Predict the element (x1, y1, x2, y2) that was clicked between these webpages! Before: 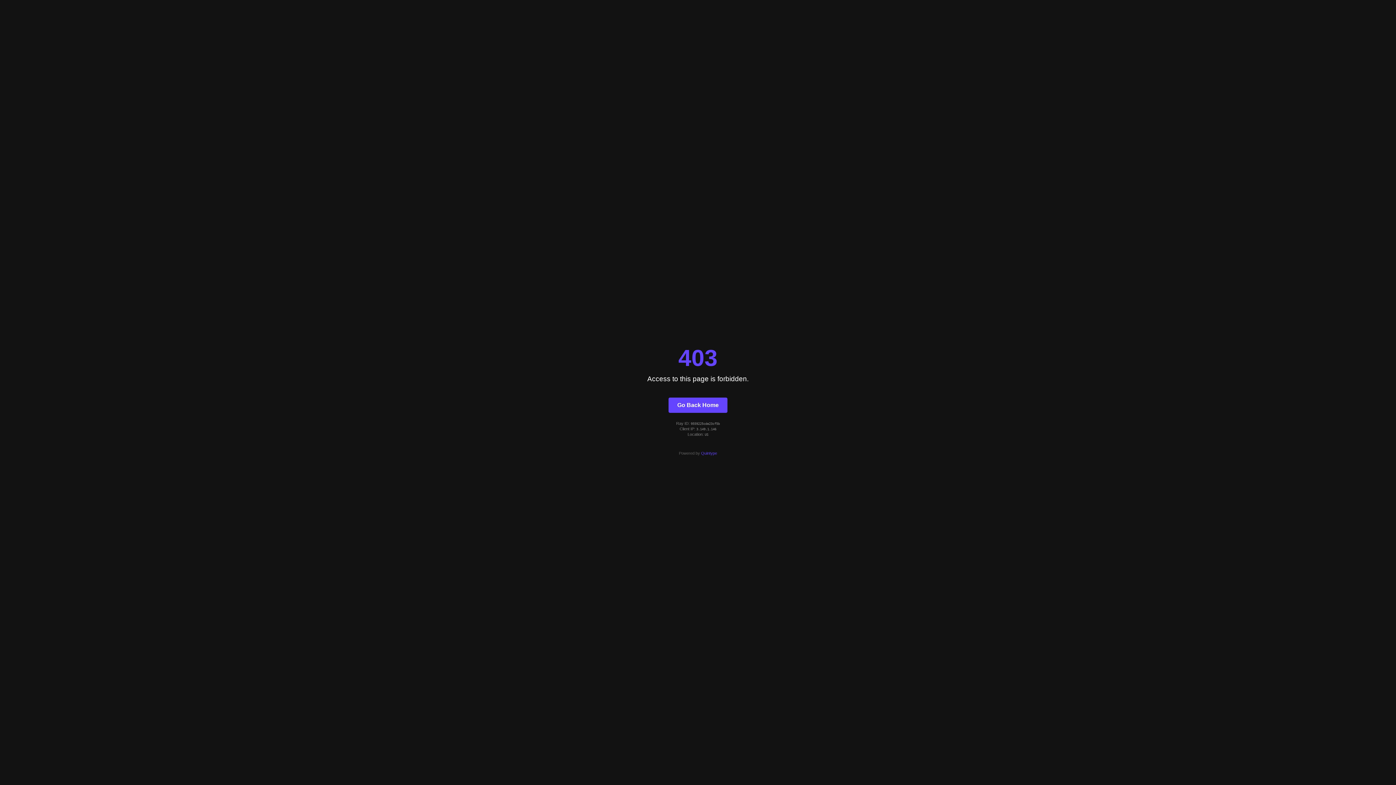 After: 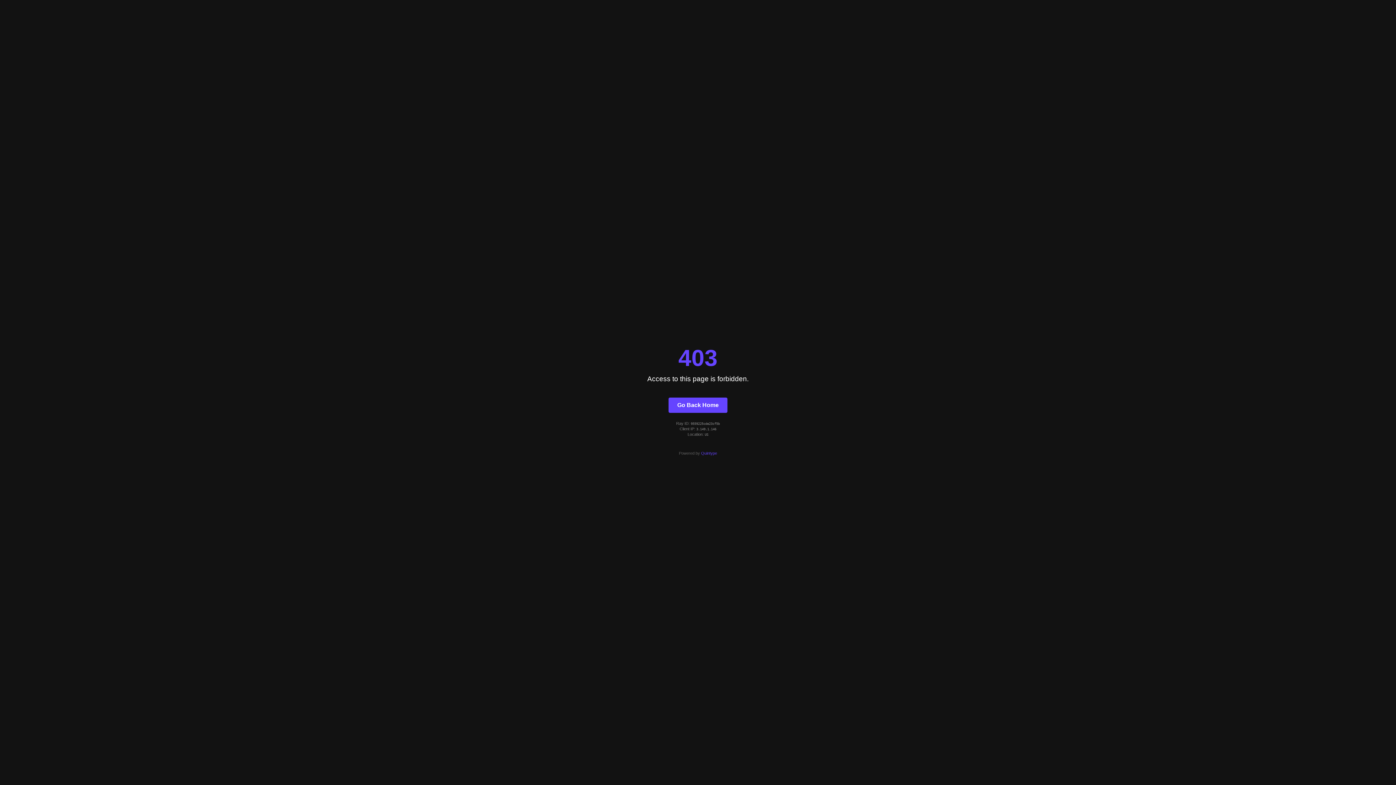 Action: label: Quintype bbox: (701, 451, 717, 455)